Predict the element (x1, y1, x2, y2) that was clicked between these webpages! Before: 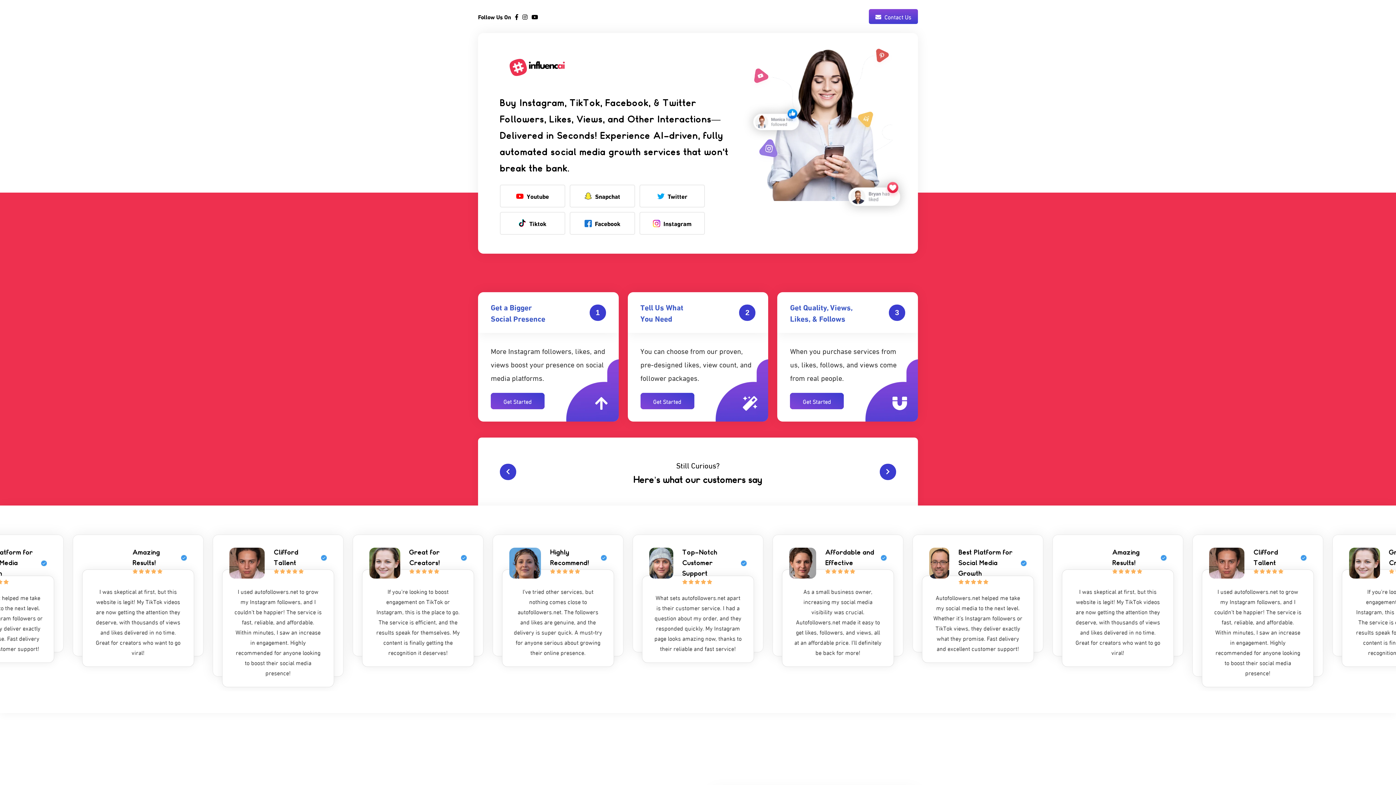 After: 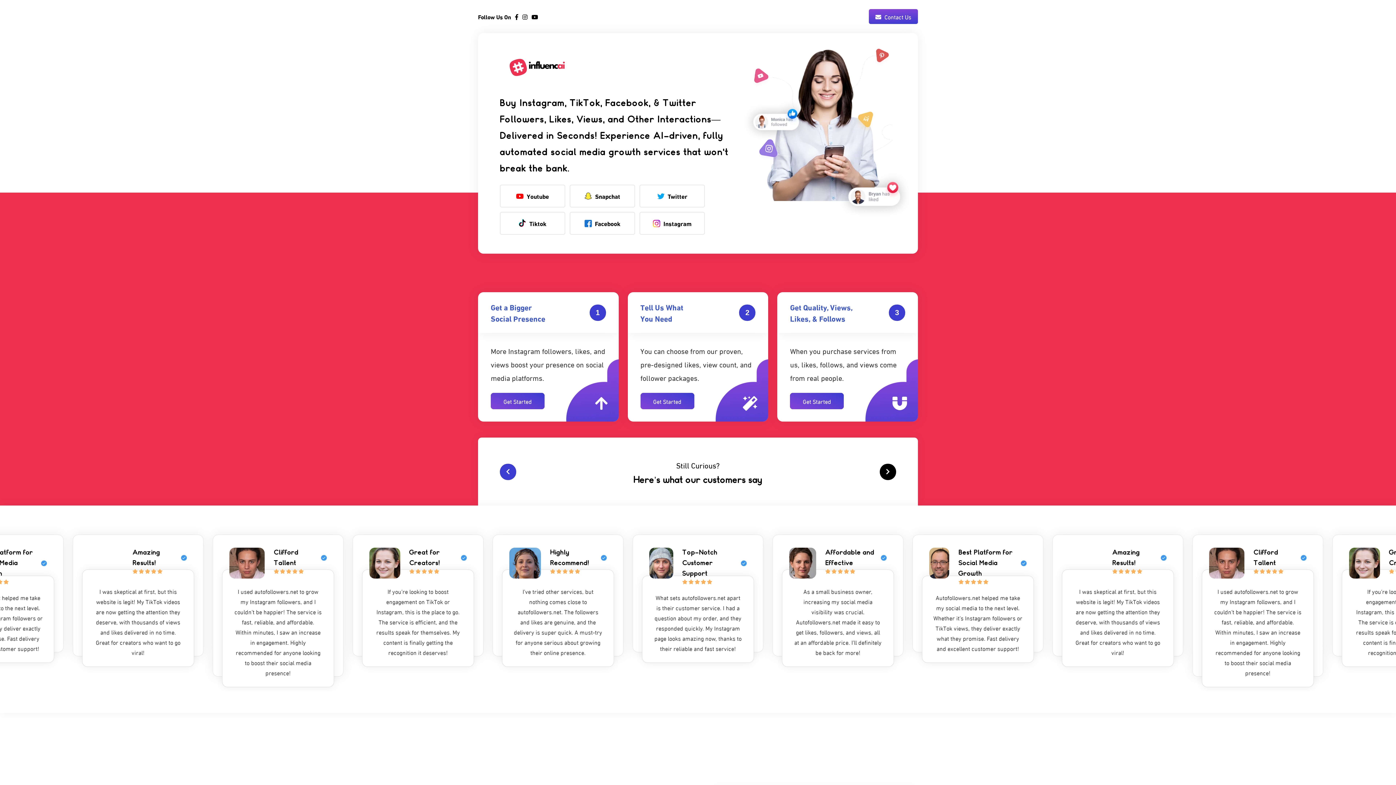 Action: label: Next/Prev Review bbox: (880, 464, 896, 480)